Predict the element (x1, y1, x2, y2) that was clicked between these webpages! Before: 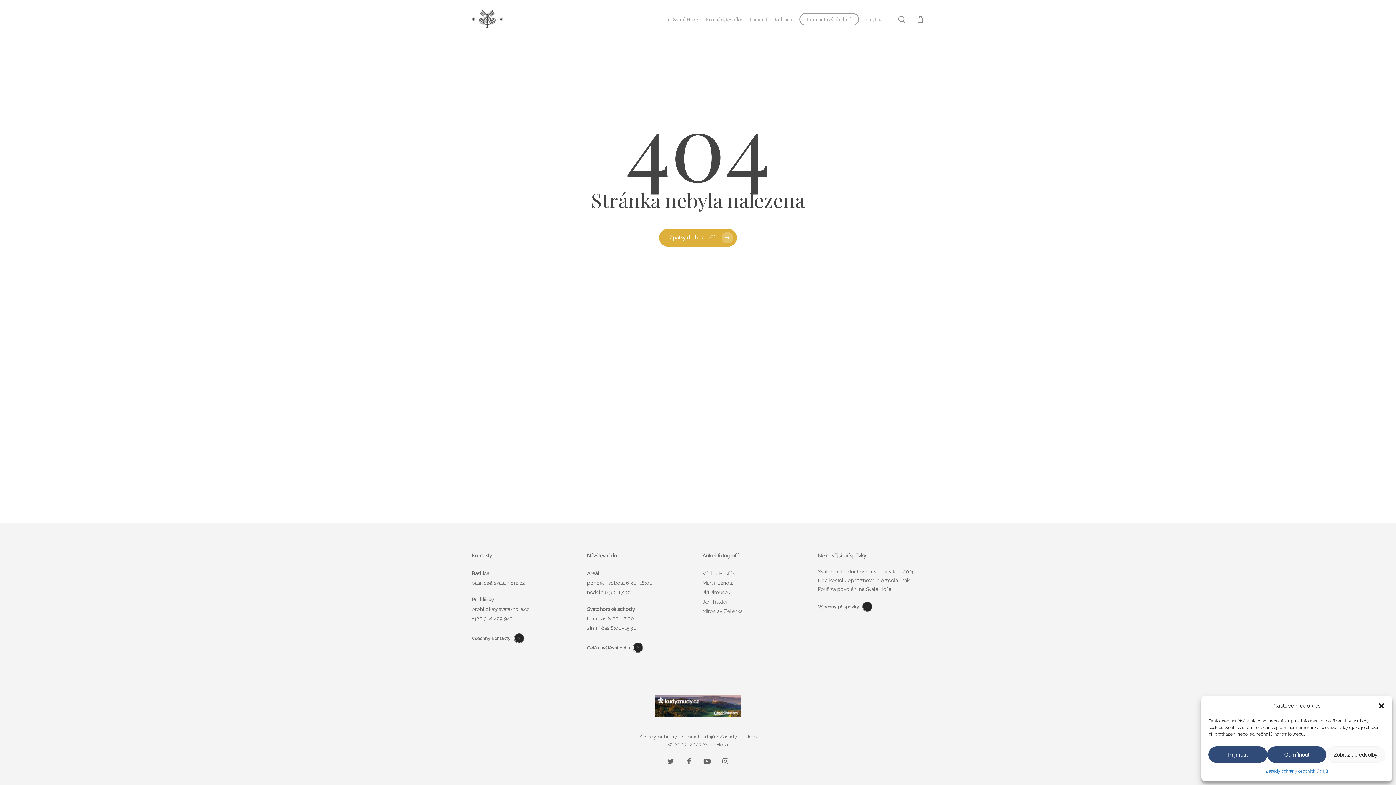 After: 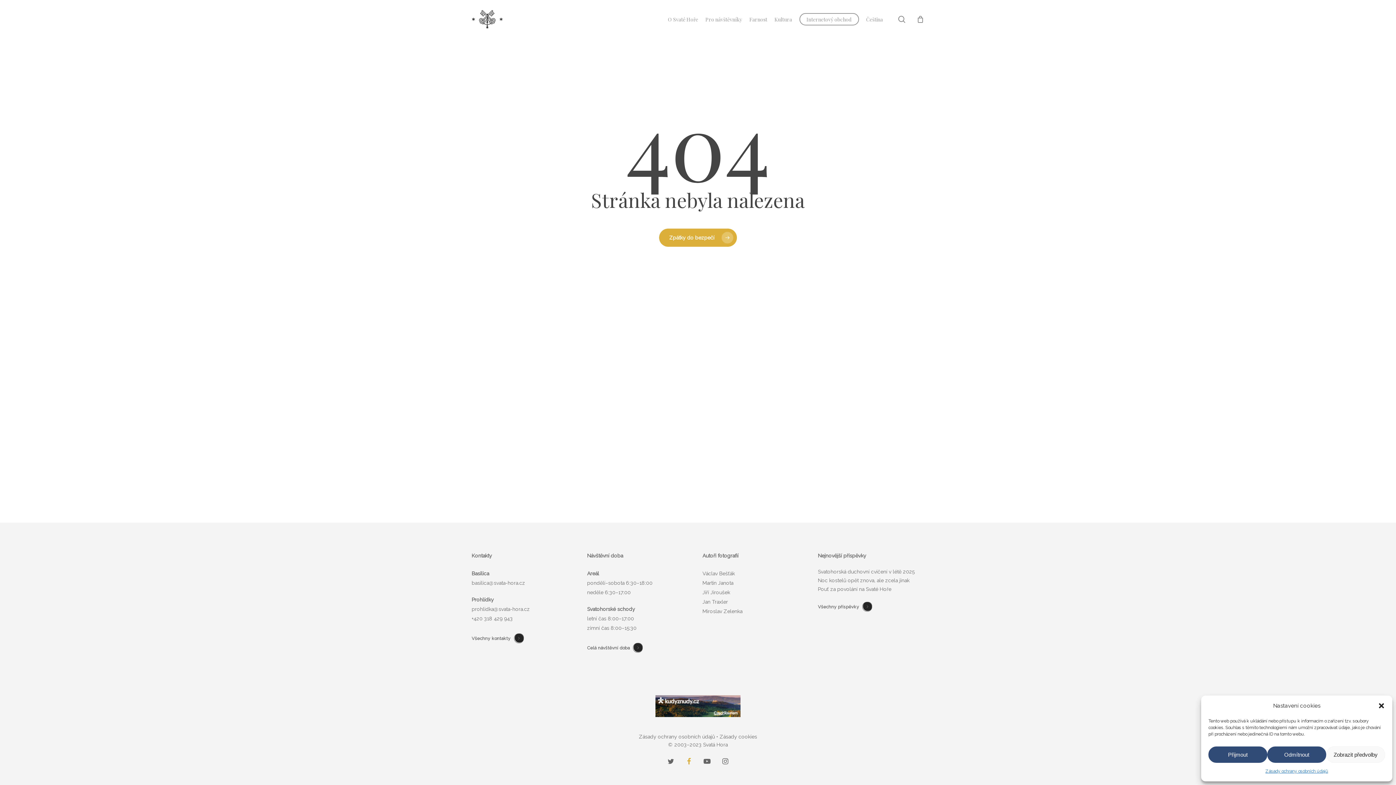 Action: bbox: (683, 758, 694, 769) label: facebook